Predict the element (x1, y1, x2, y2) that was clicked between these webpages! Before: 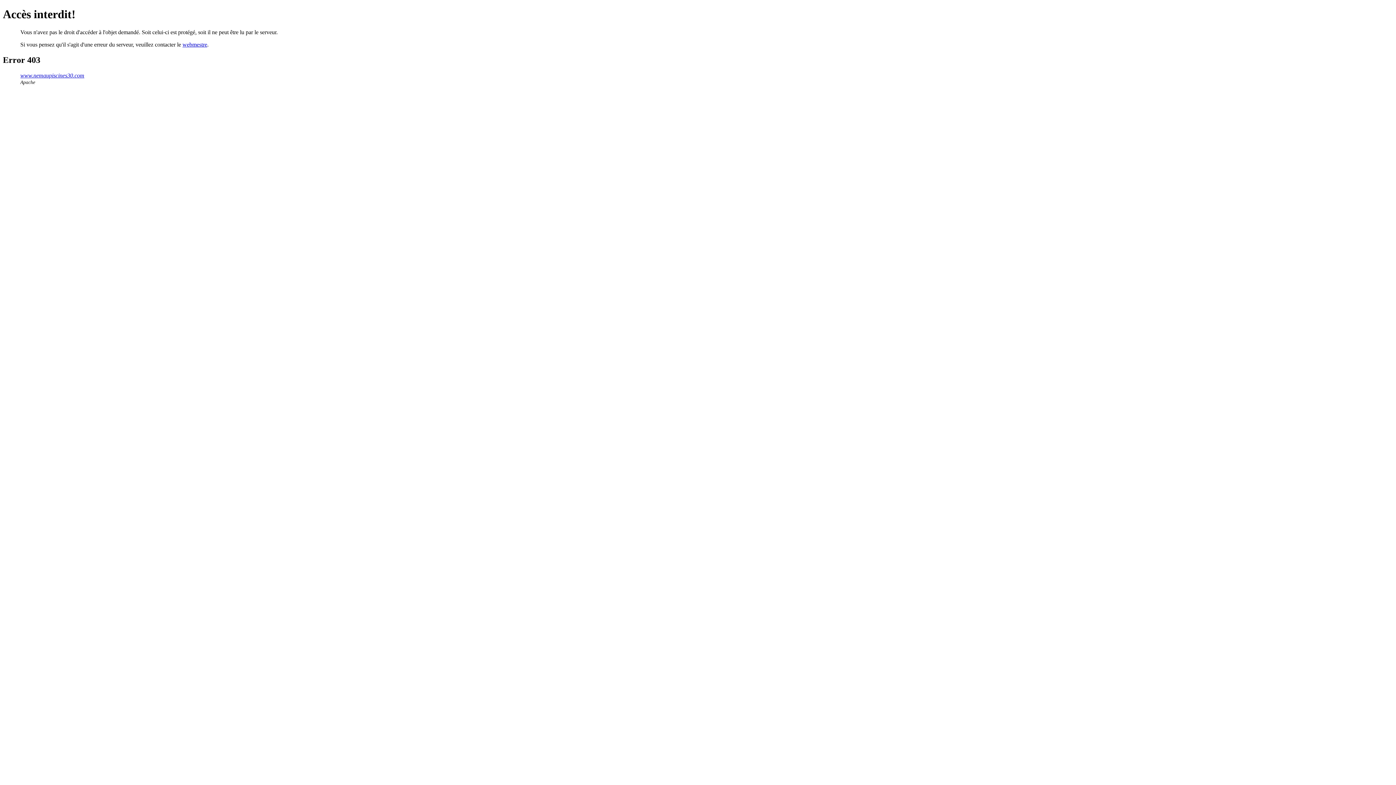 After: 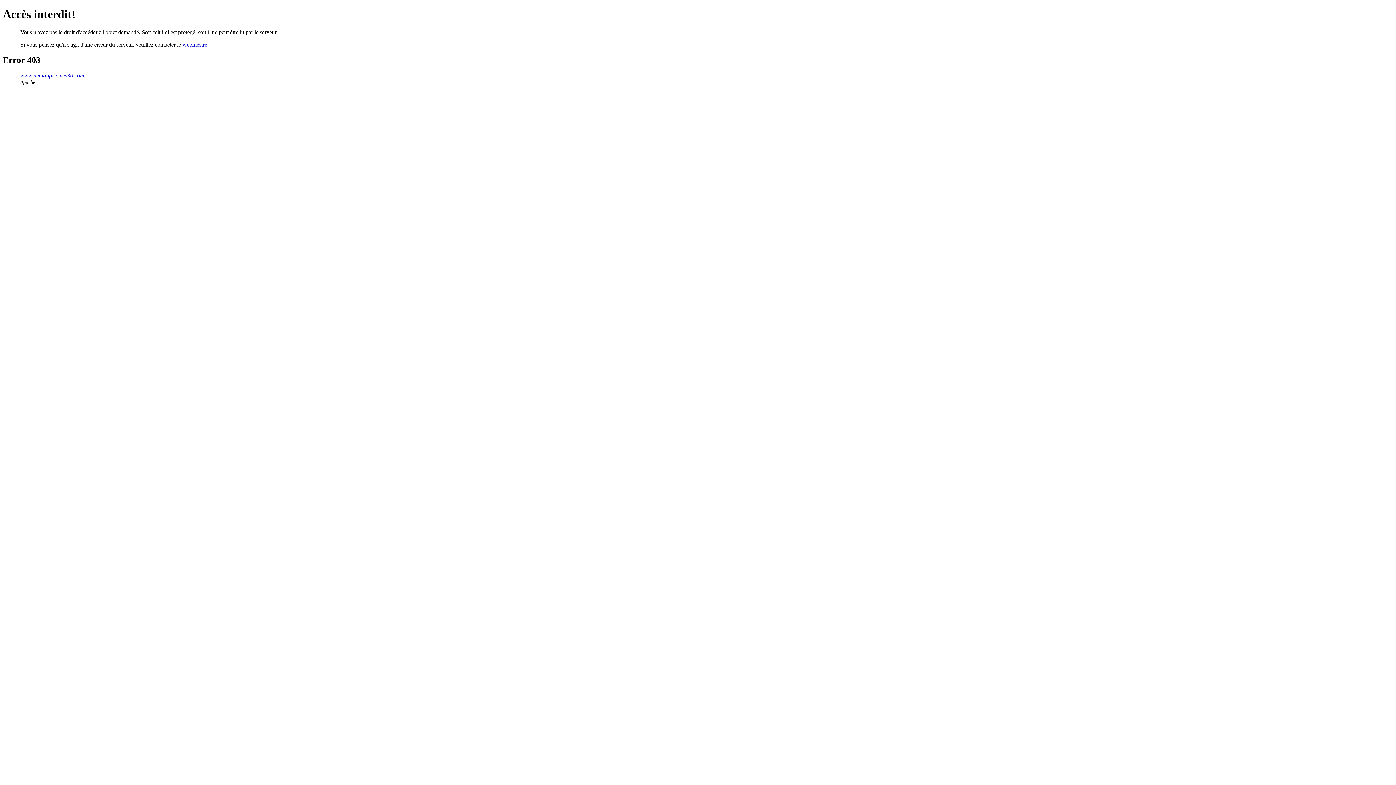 Action: bbox: (182, 41, 207, 47) label: webmestre